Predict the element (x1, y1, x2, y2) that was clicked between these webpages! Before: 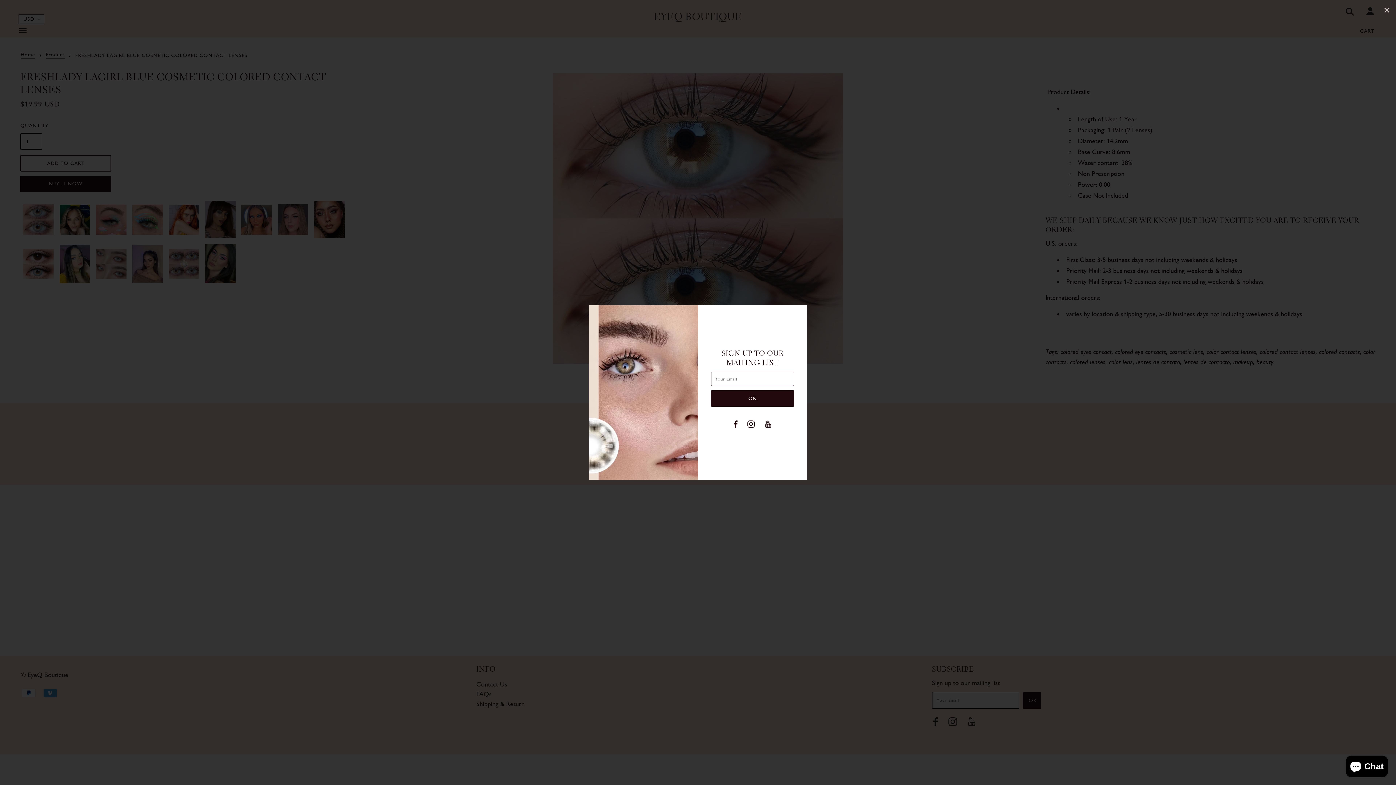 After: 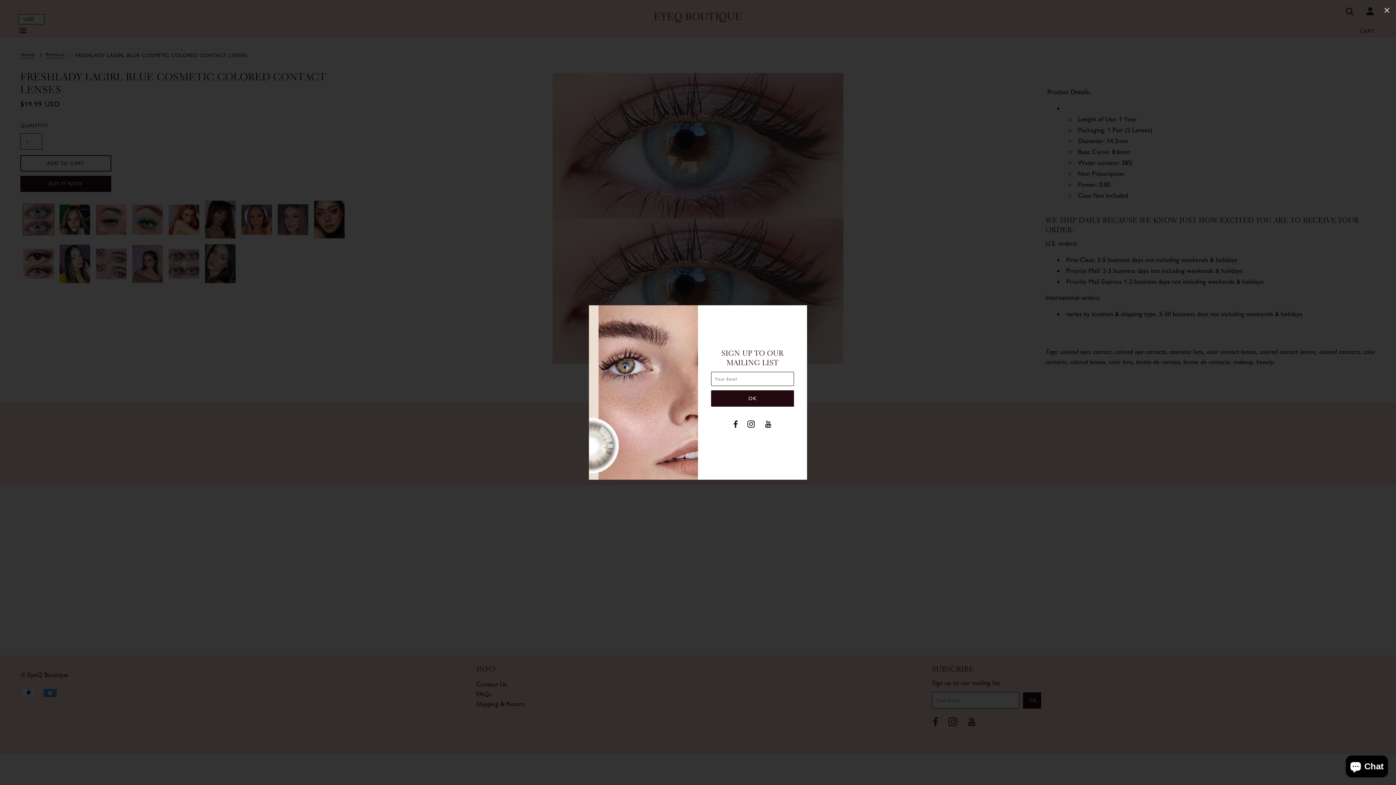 Action: bbox: (766, 416, 777, 427)